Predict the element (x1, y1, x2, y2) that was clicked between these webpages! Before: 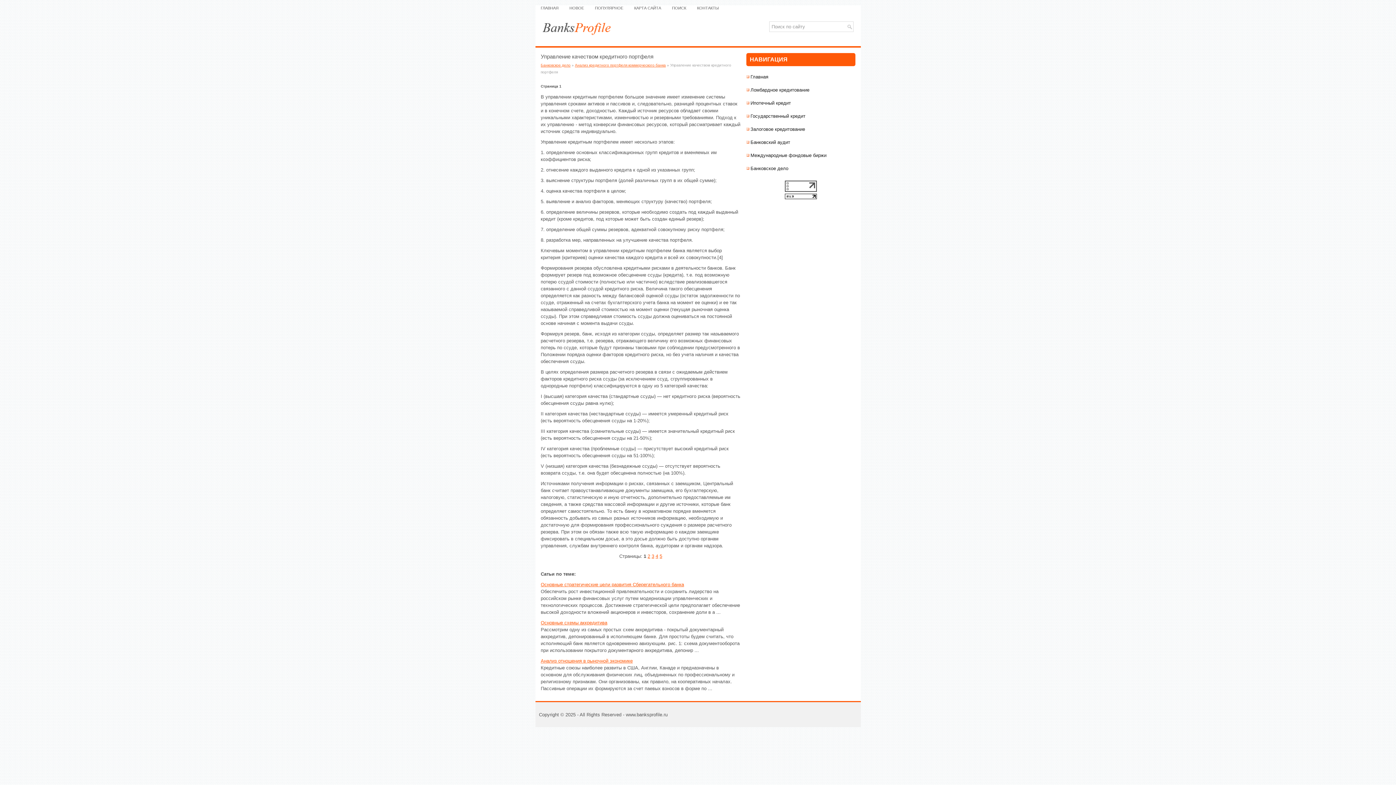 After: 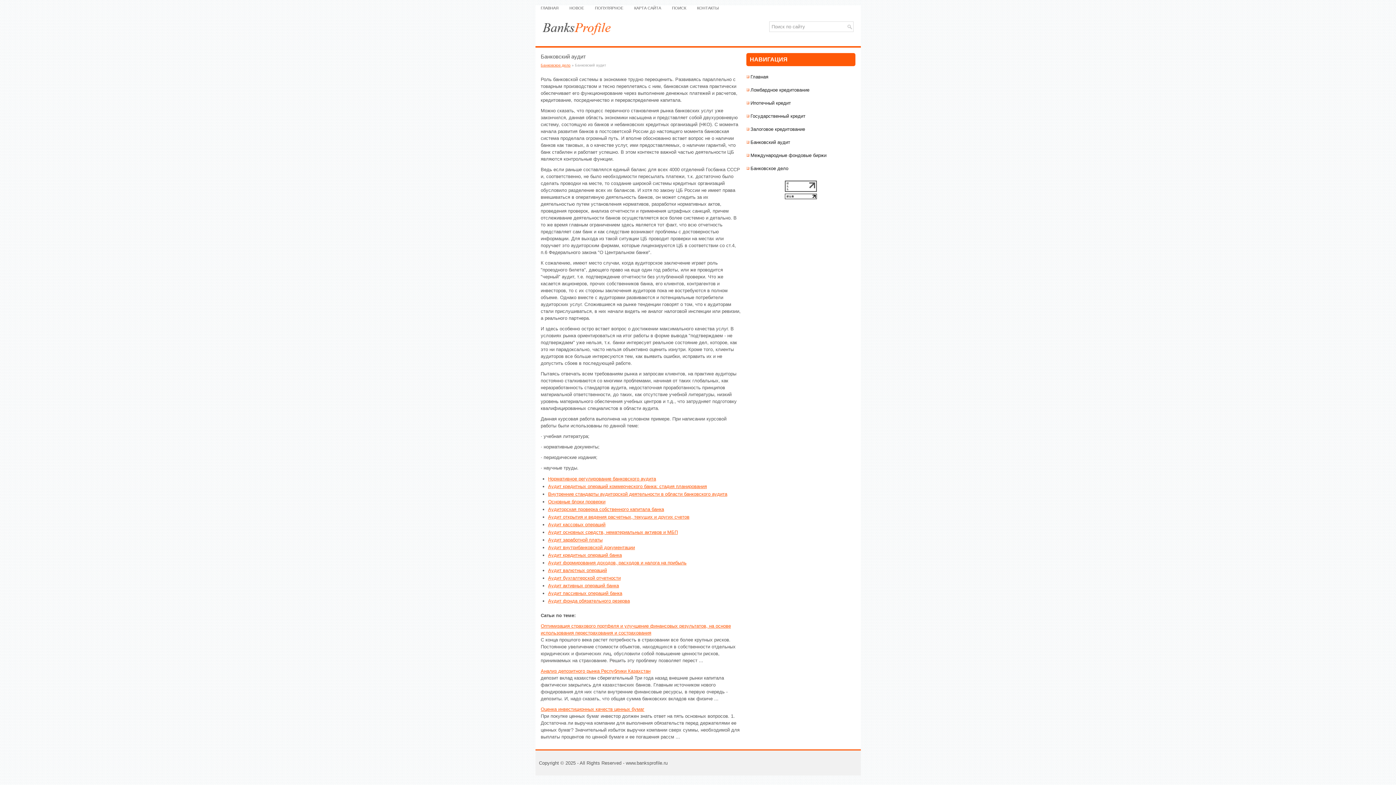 Action: label: Банковский аудит bbox: (750, 139, 790, 145)